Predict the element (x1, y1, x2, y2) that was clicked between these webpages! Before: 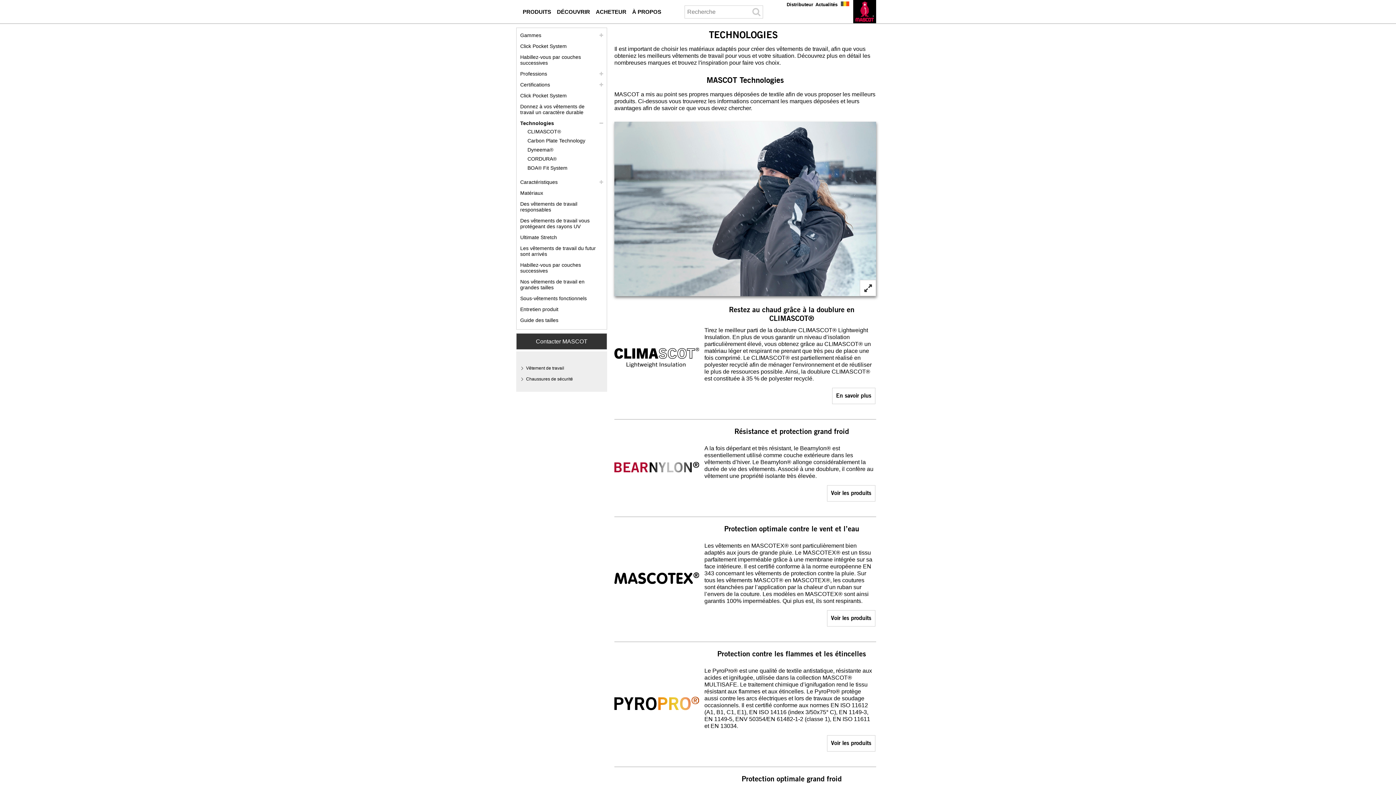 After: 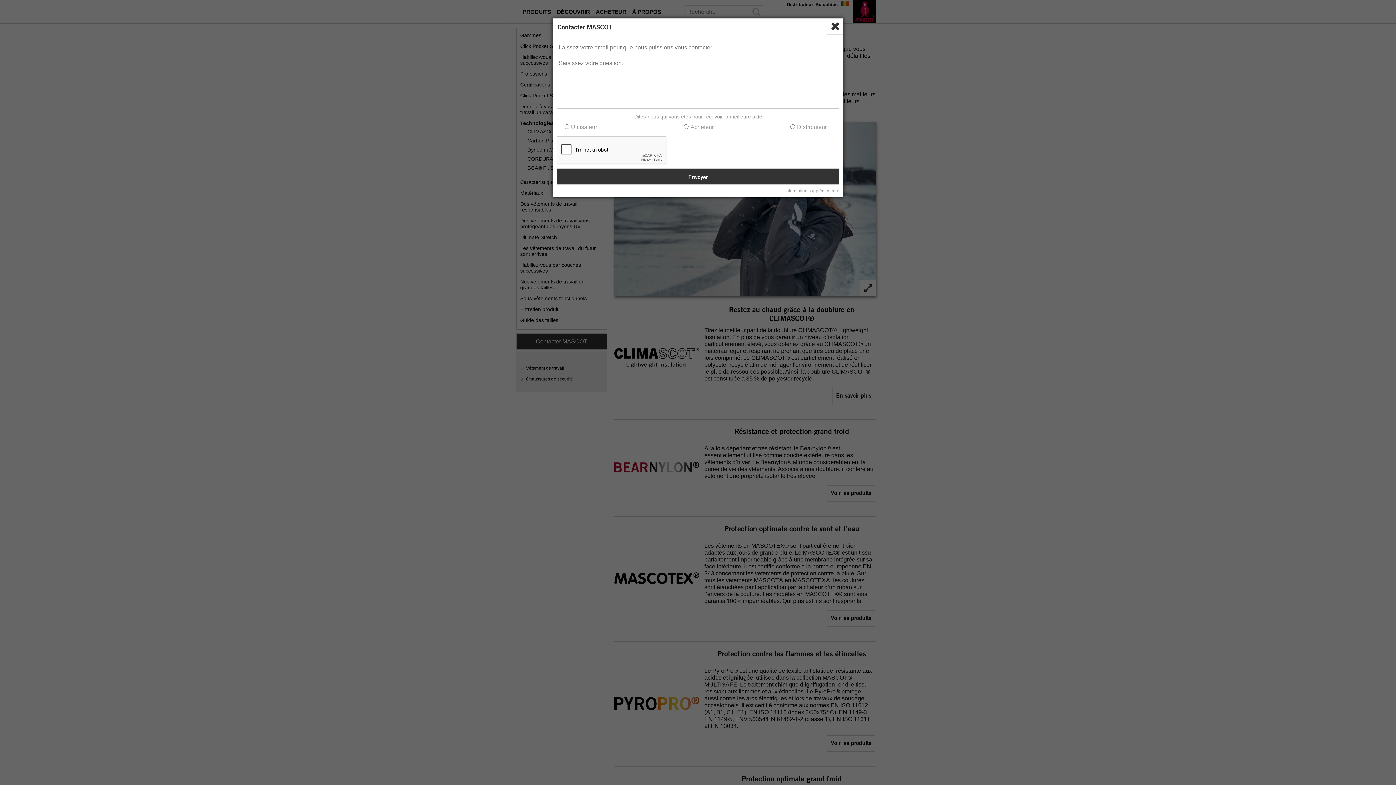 Action: label: Contact Mascot bbox: (516, 333, 607, 349)